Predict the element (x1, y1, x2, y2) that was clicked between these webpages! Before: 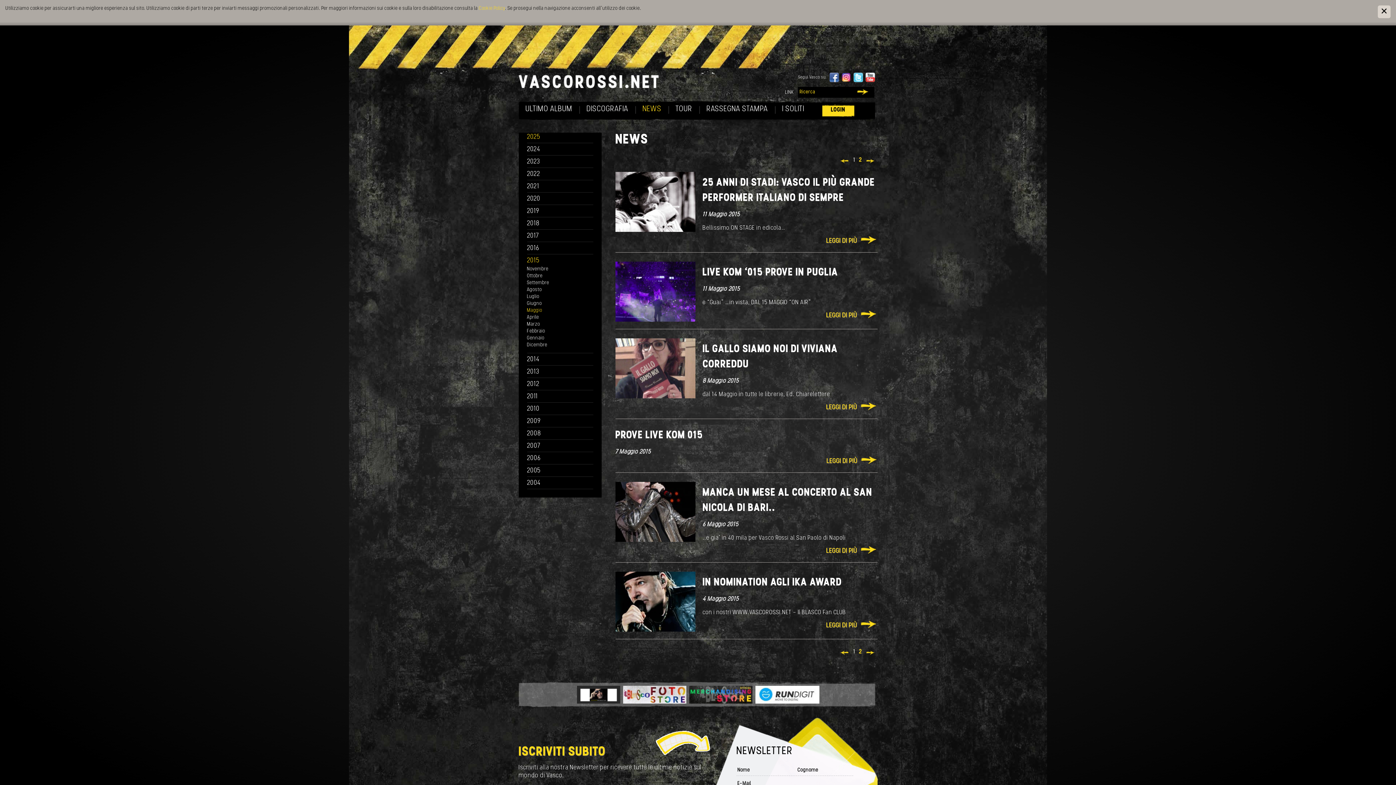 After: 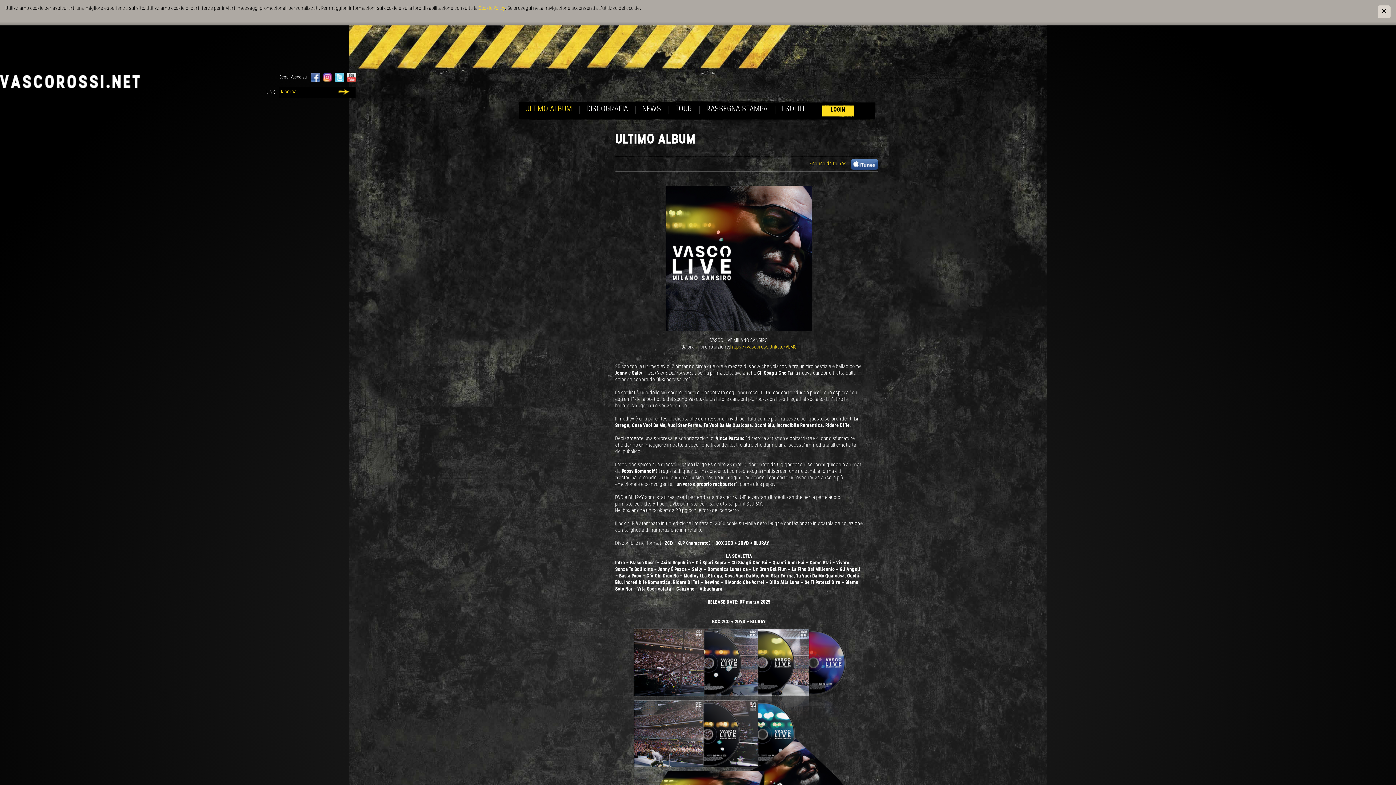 Action: bbox: (518, 105, 579, 113) label: ULTIMO ALBUM